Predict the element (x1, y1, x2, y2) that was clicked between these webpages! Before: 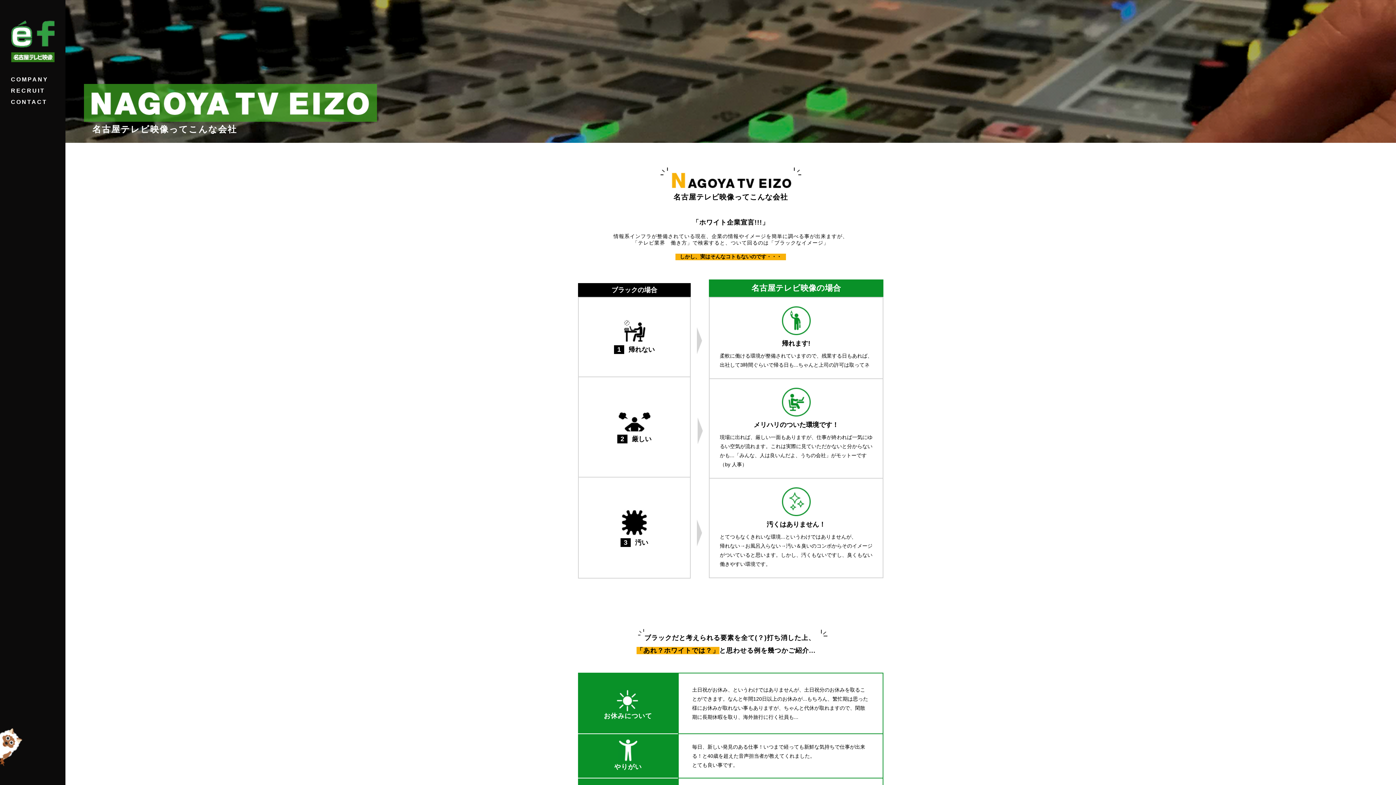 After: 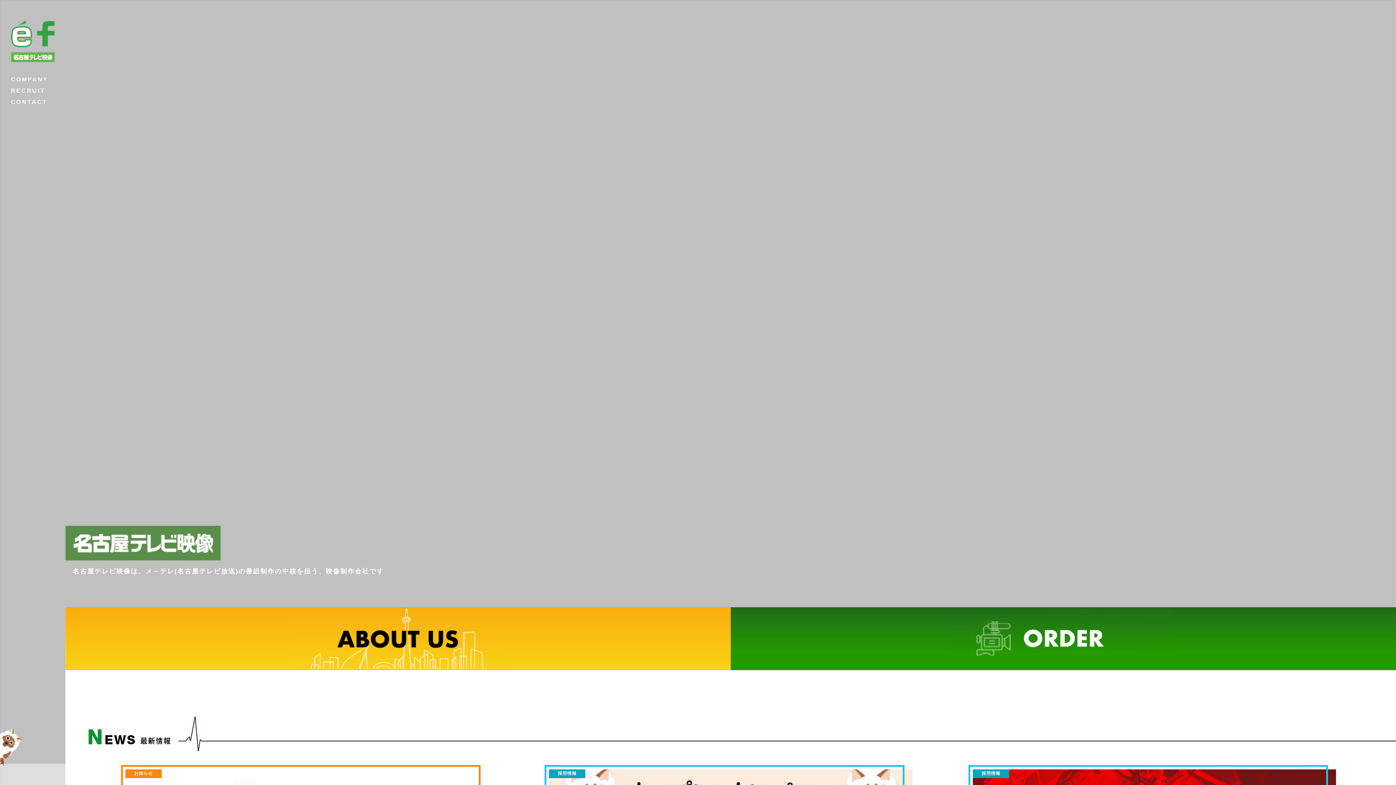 Action: bbox: (10, 56, 54, 62)